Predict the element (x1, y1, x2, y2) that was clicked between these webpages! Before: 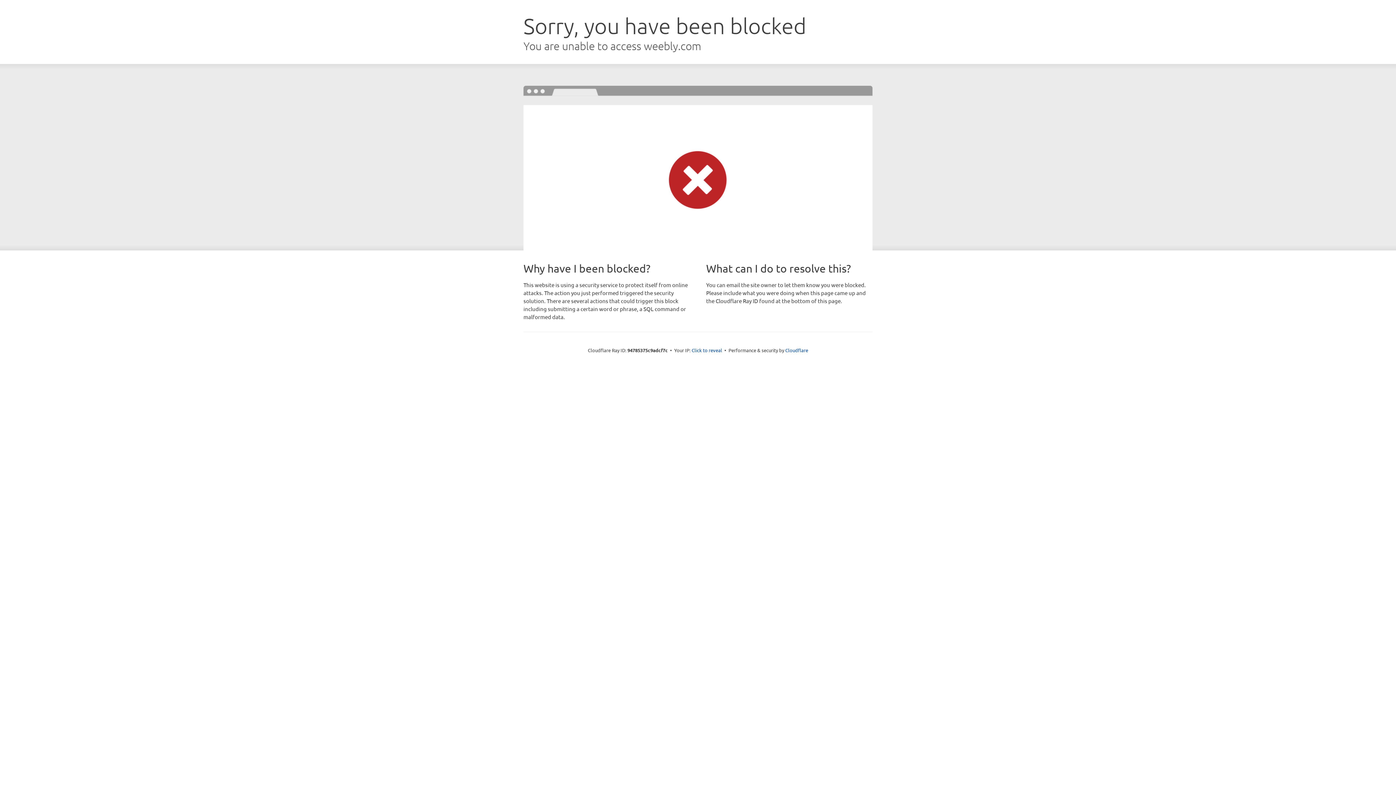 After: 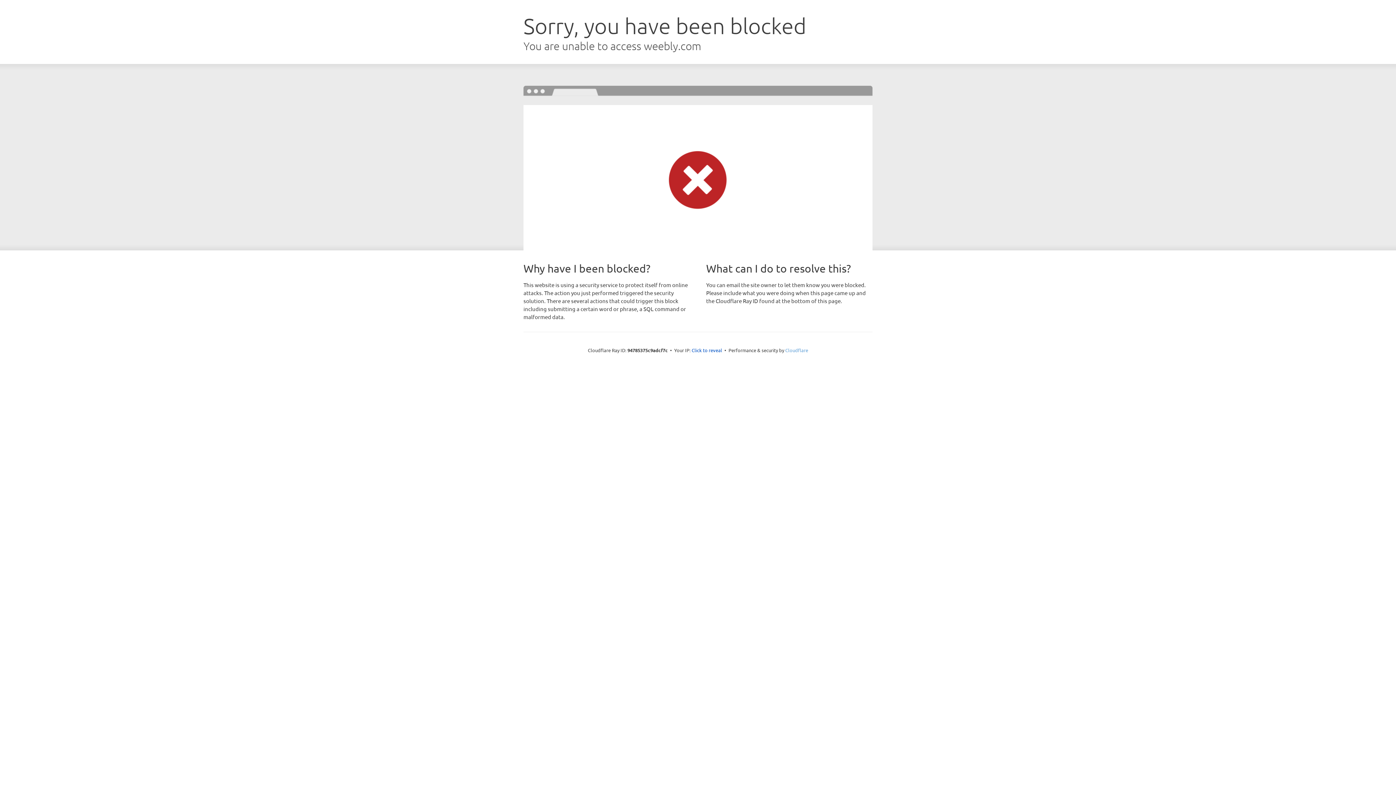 Action: label: Cloudflare bbox: (785, 347, 808, 353)